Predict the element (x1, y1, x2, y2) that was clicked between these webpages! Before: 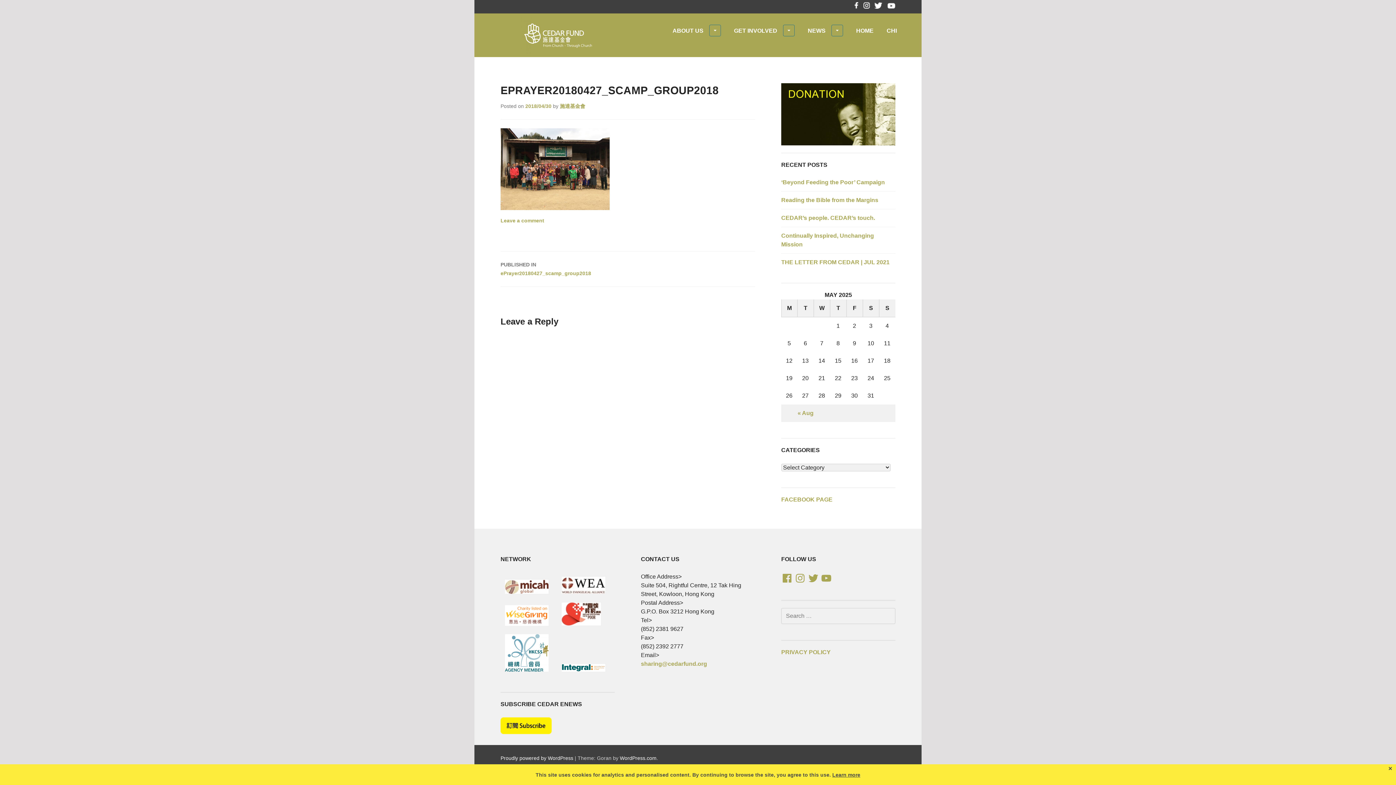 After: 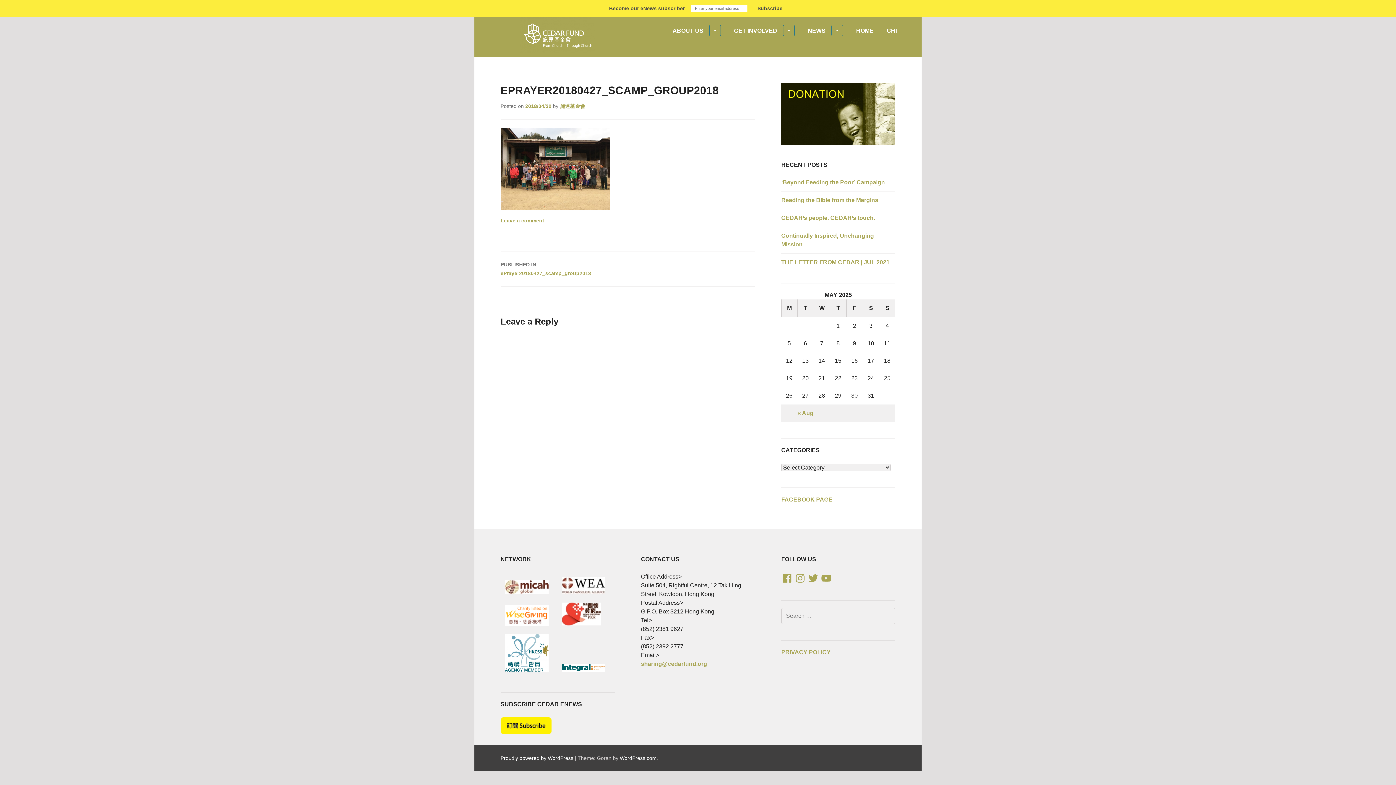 Action: label: PUBLISHED IN
ePrayer20180427_scamp_group2018 bbox: (500, 260, 755, 276)